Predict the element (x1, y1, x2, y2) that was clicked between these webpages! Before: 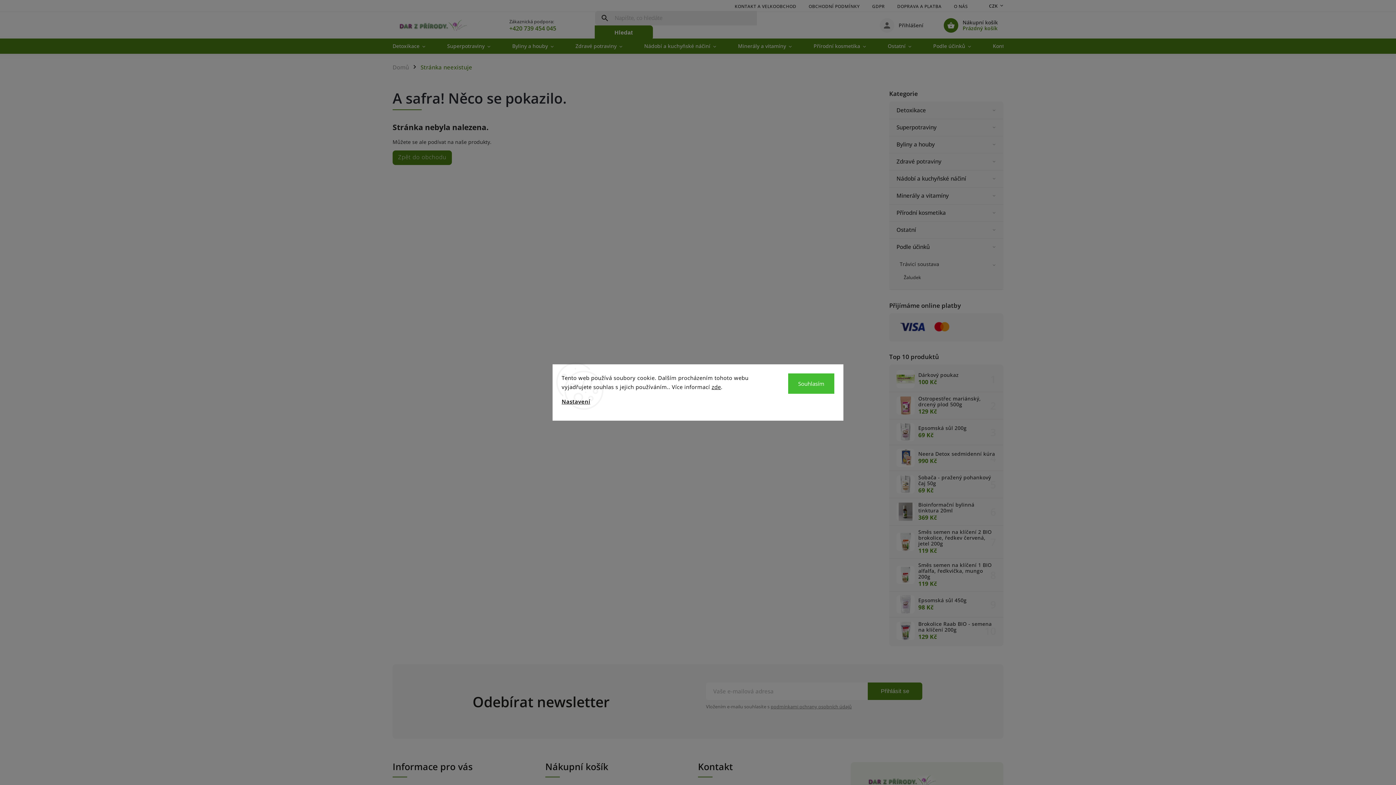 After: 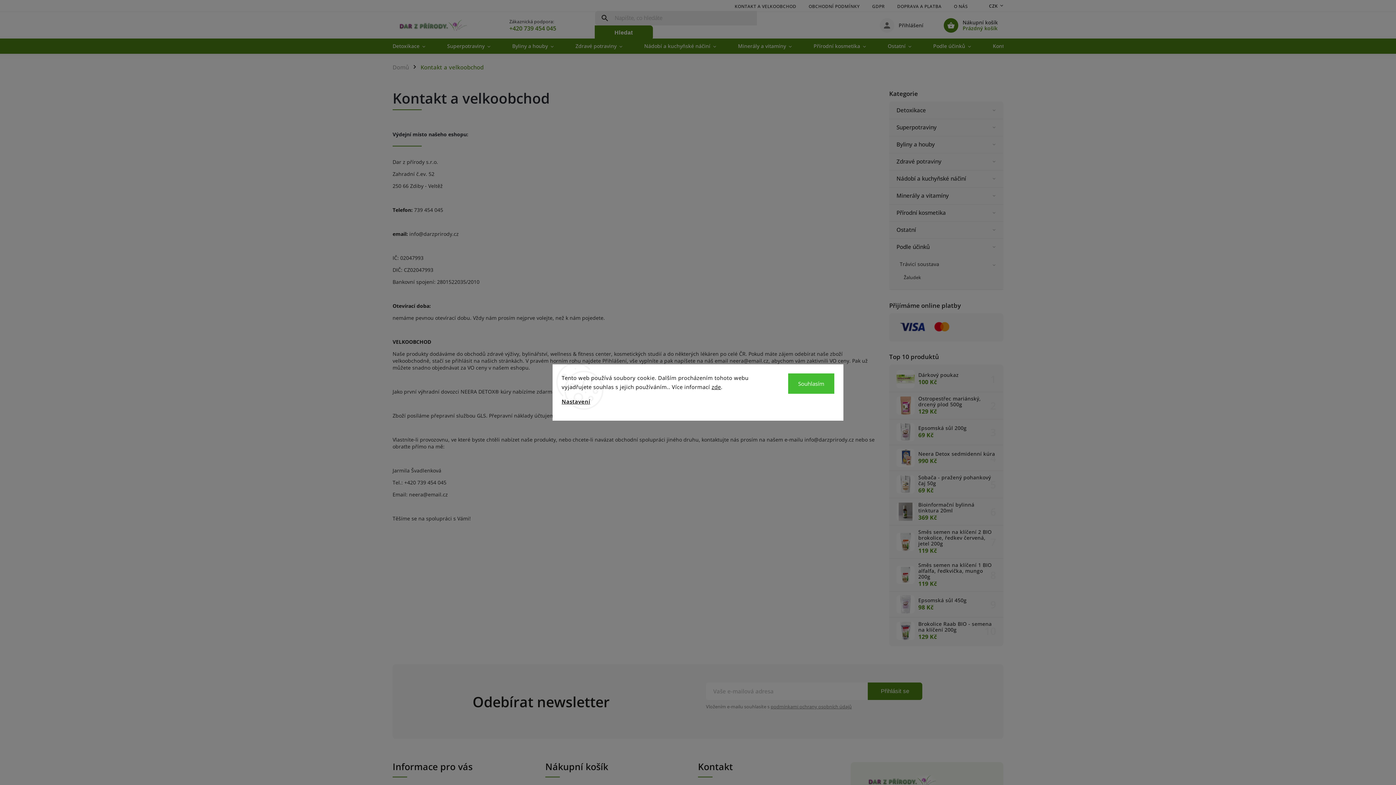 Action: bbox: (728, 1, 802, 11) label: KONTAKT A VELKOOBCHOD